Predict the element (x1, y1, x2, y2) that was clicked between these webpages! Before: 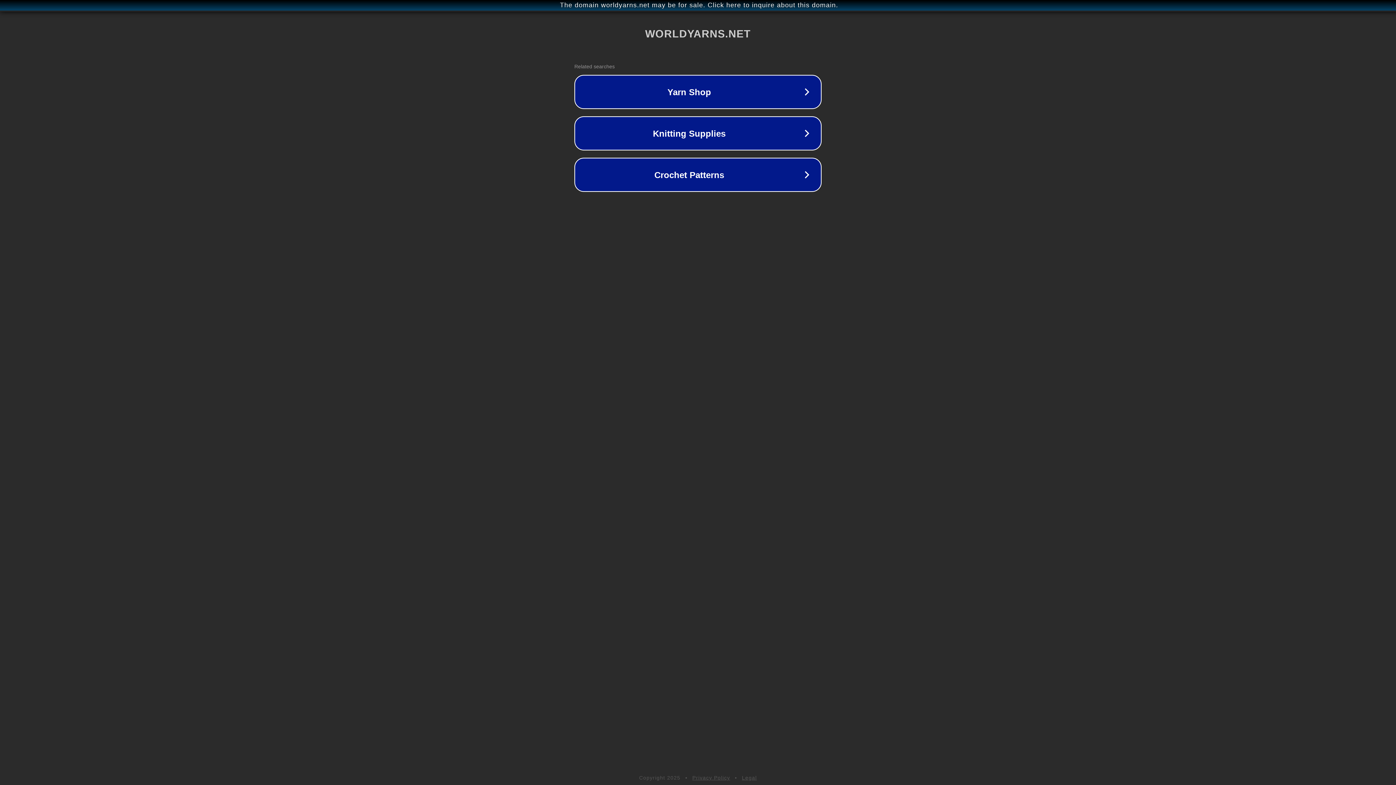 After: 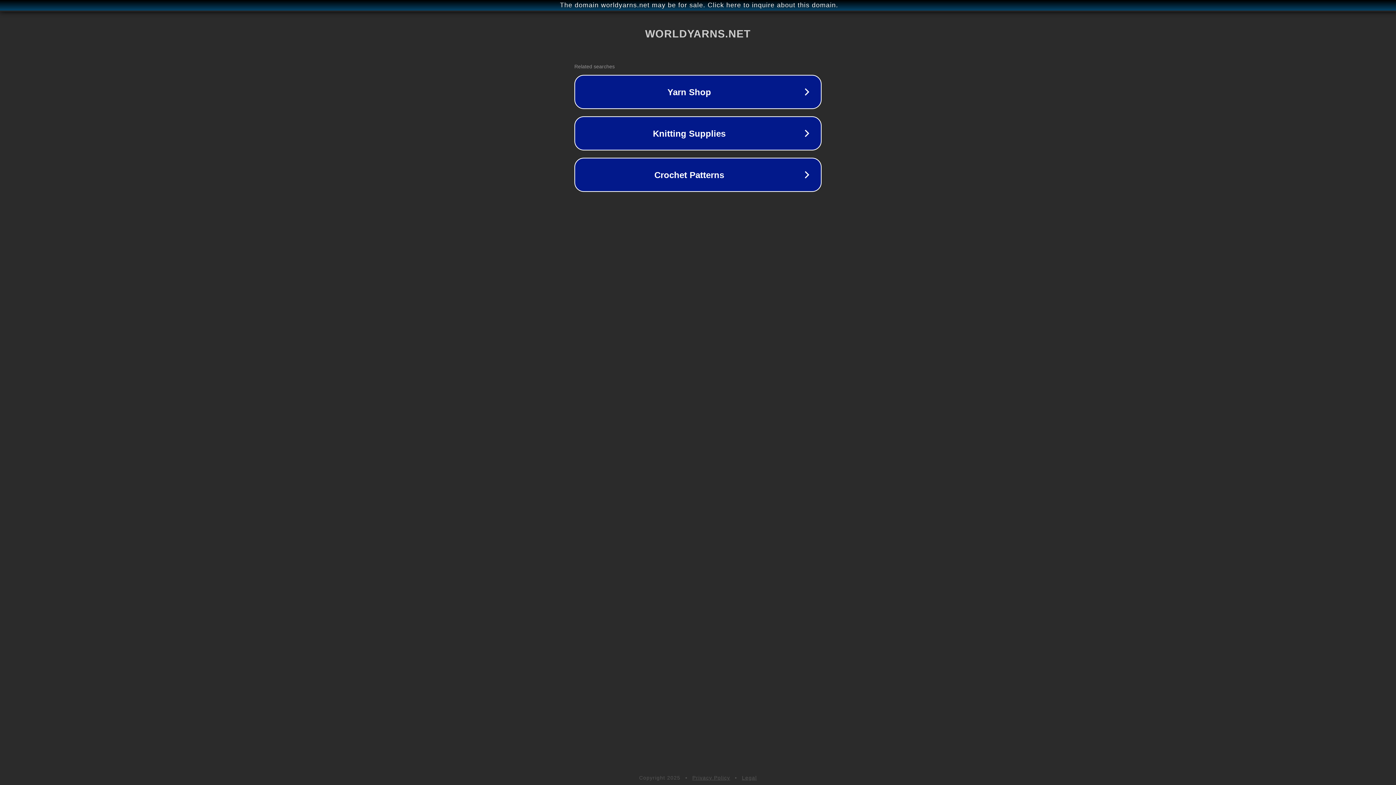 Action: label: Legal bbox: (742, 775, 757, 781)